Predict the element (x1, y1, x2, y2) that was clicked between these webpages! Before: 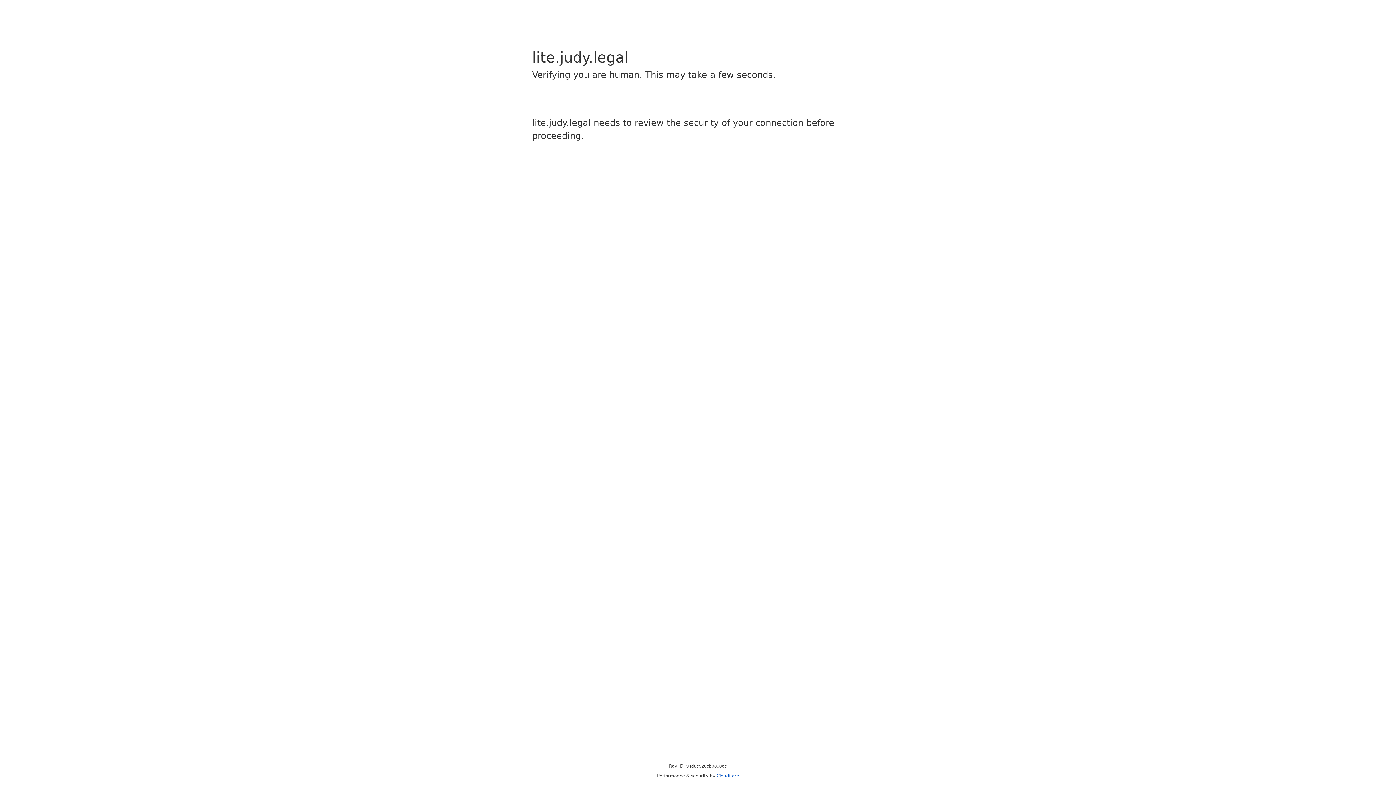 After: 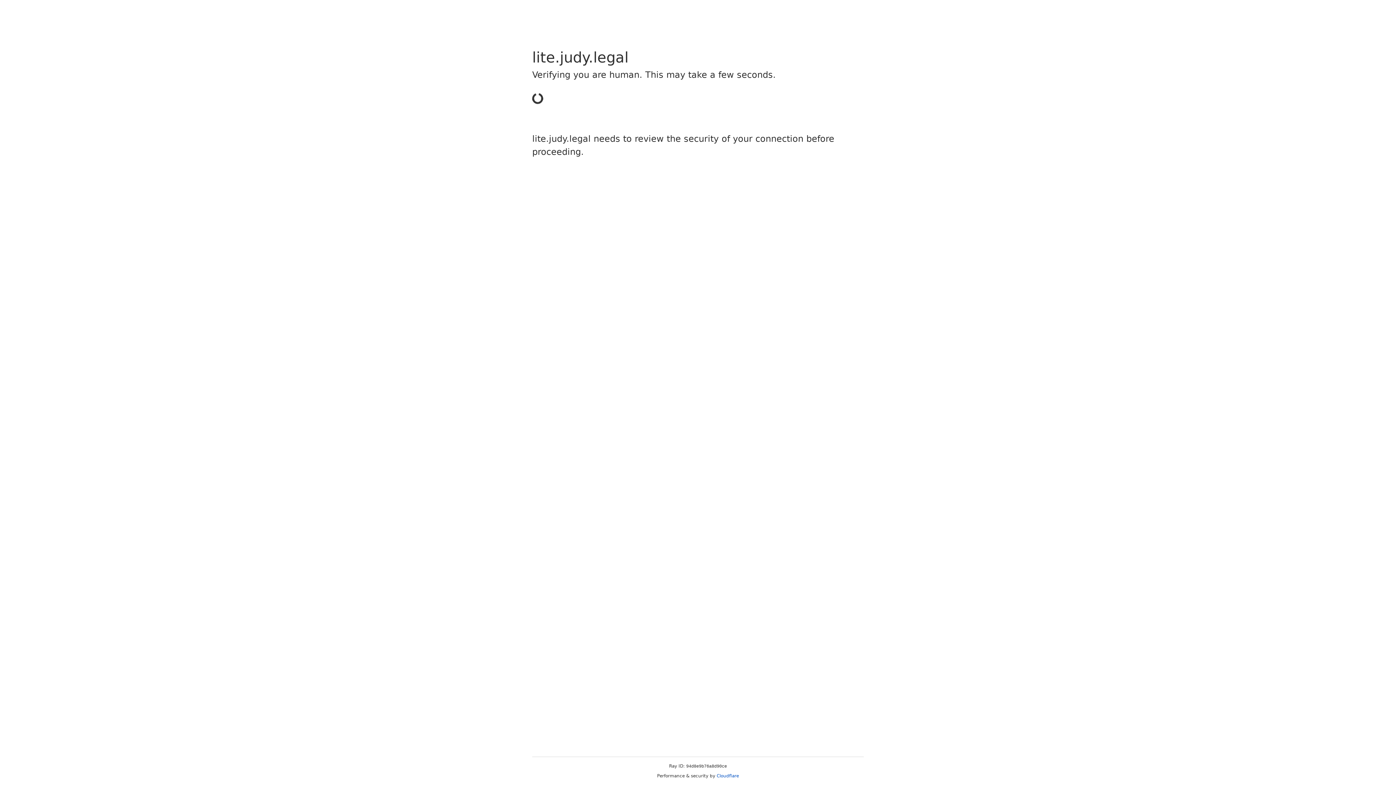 Action: bbox: (716, 773, 739, 778) label: Cloudflare